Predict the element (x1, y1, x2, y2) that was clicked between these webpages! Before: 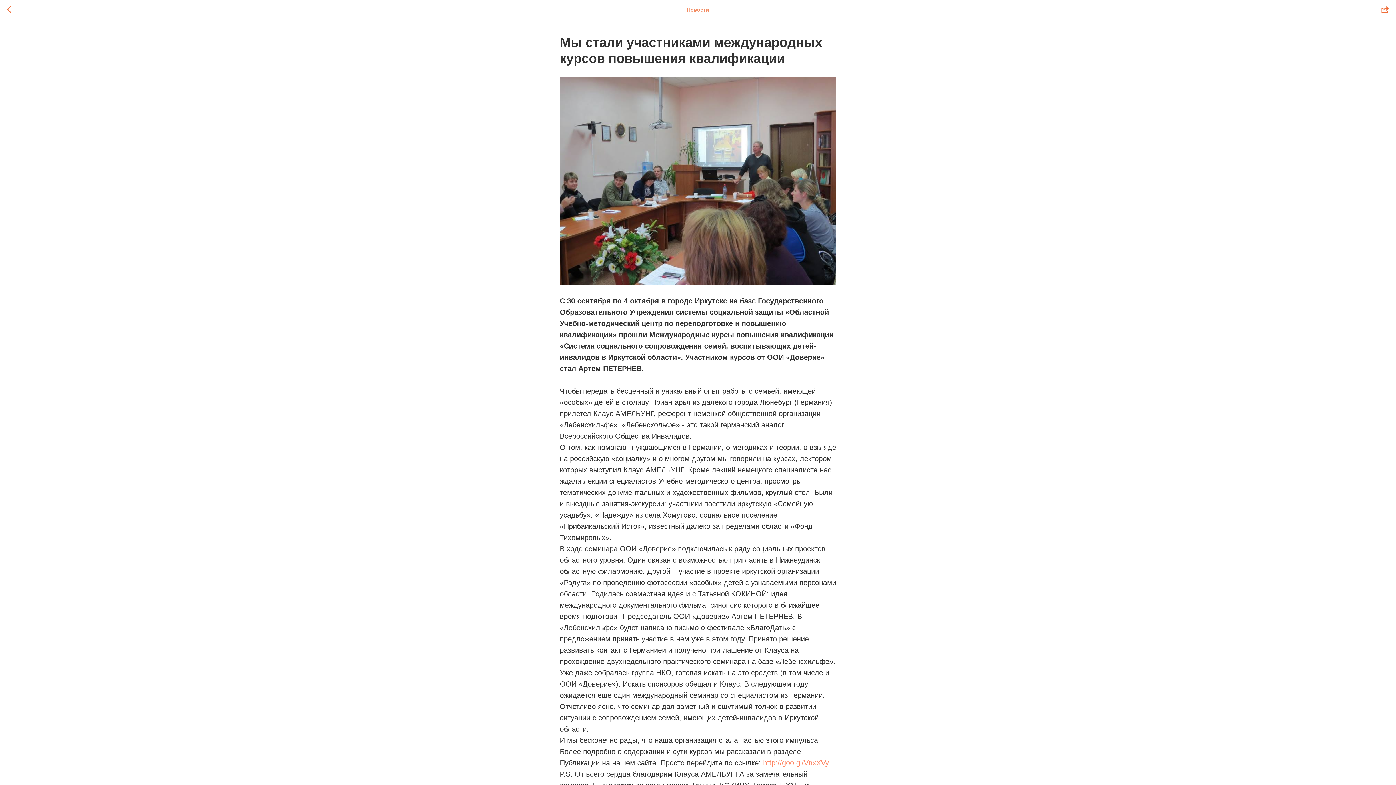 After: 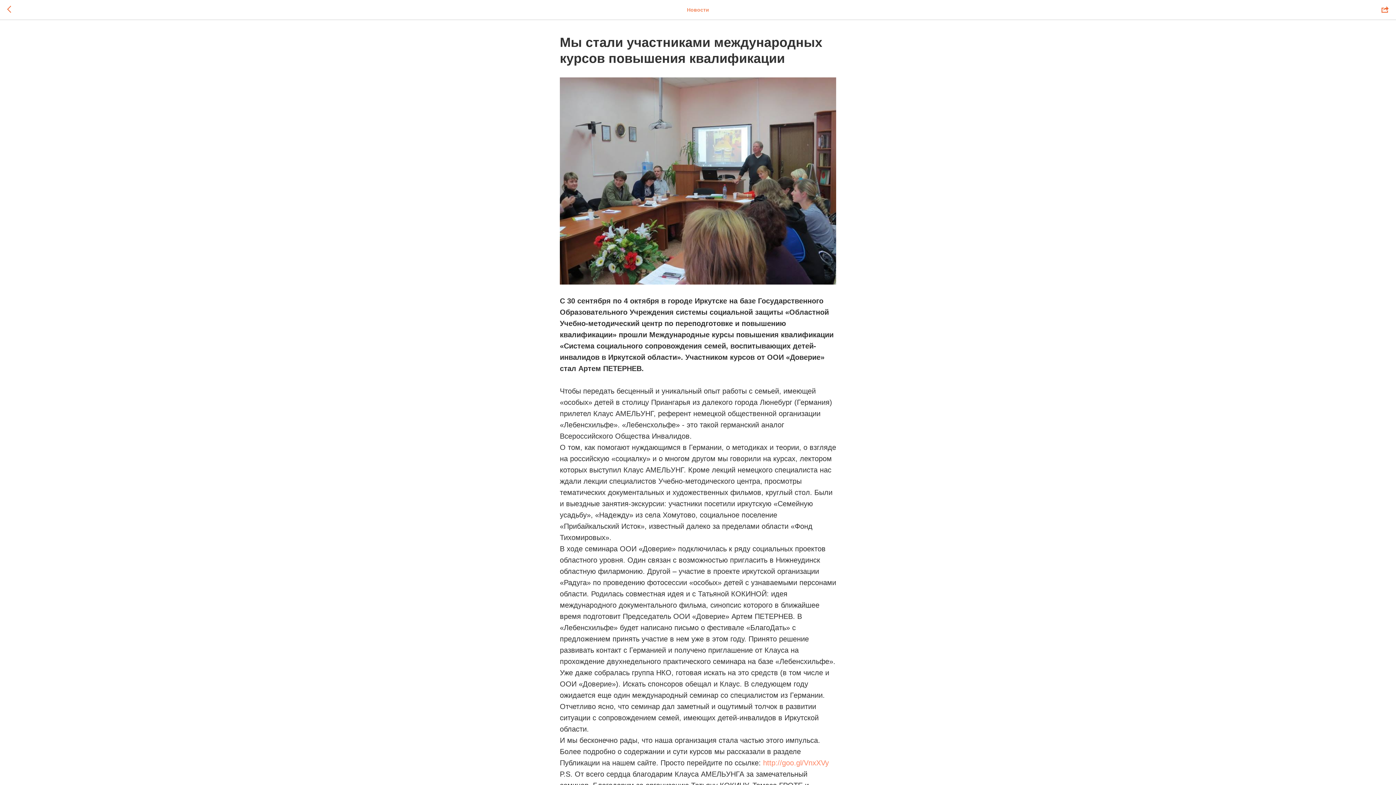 Action: label: http://goo.gl/VnxXVy bbox: (763, 759, 829, 767)